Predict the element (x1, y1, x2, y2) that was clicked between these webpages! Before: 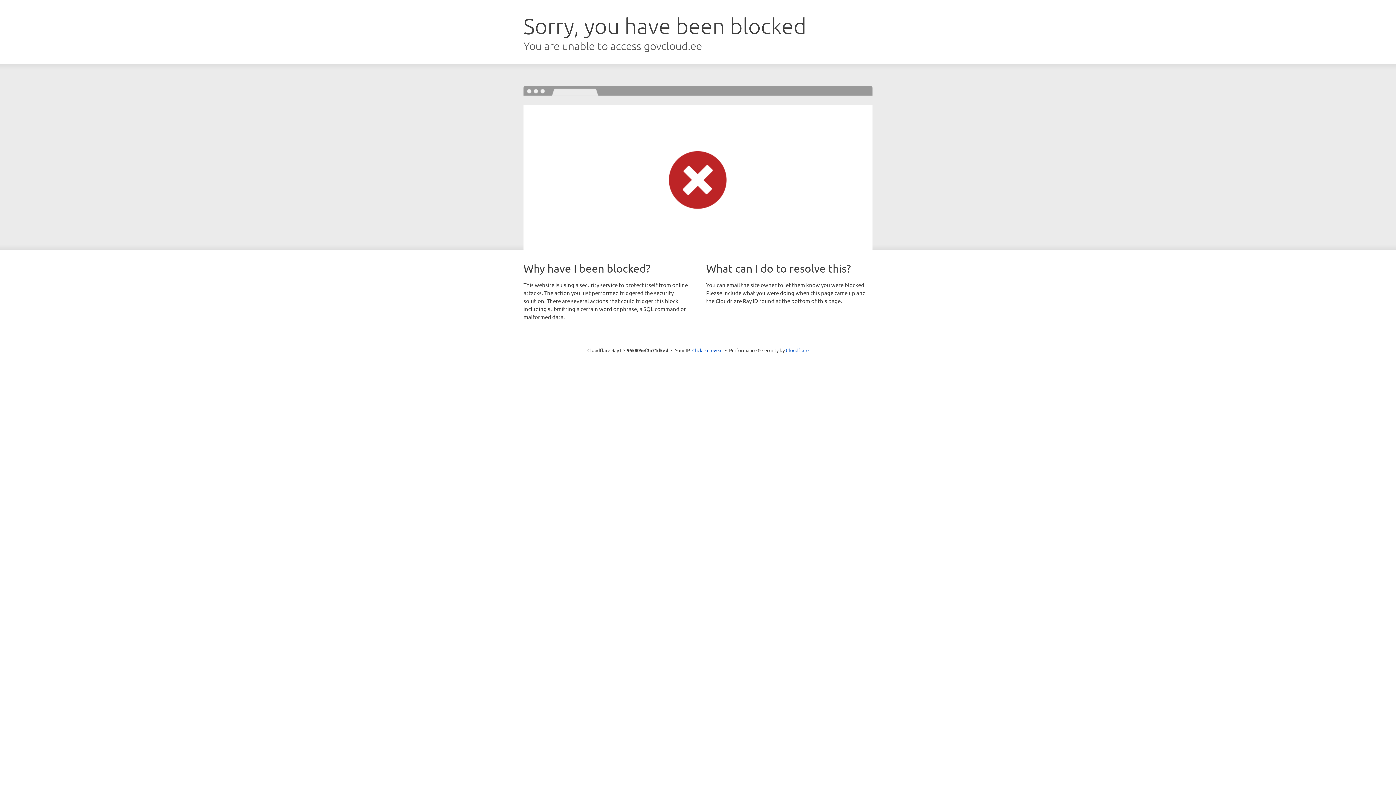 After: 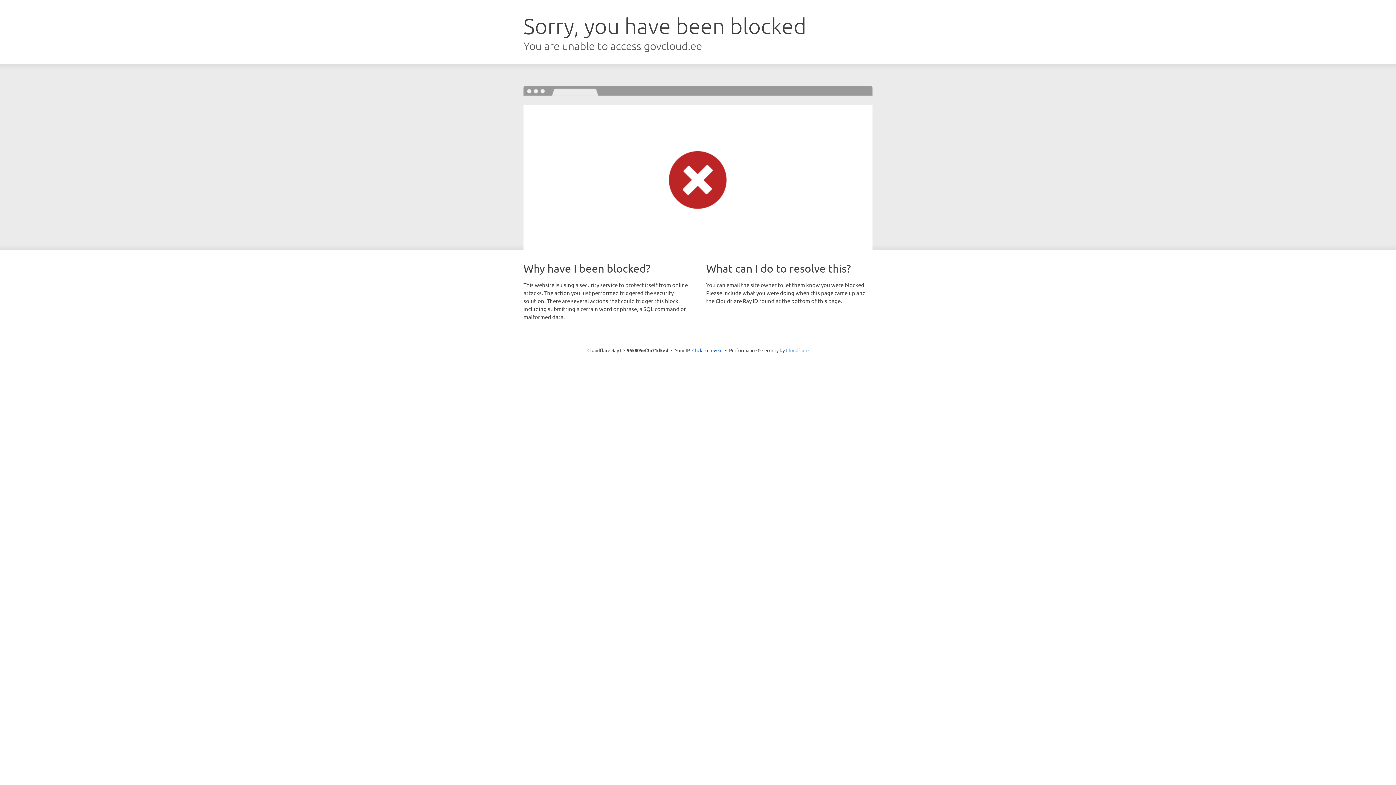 Action: label: Cloudflare bbox: (786, 347, 808, 353)